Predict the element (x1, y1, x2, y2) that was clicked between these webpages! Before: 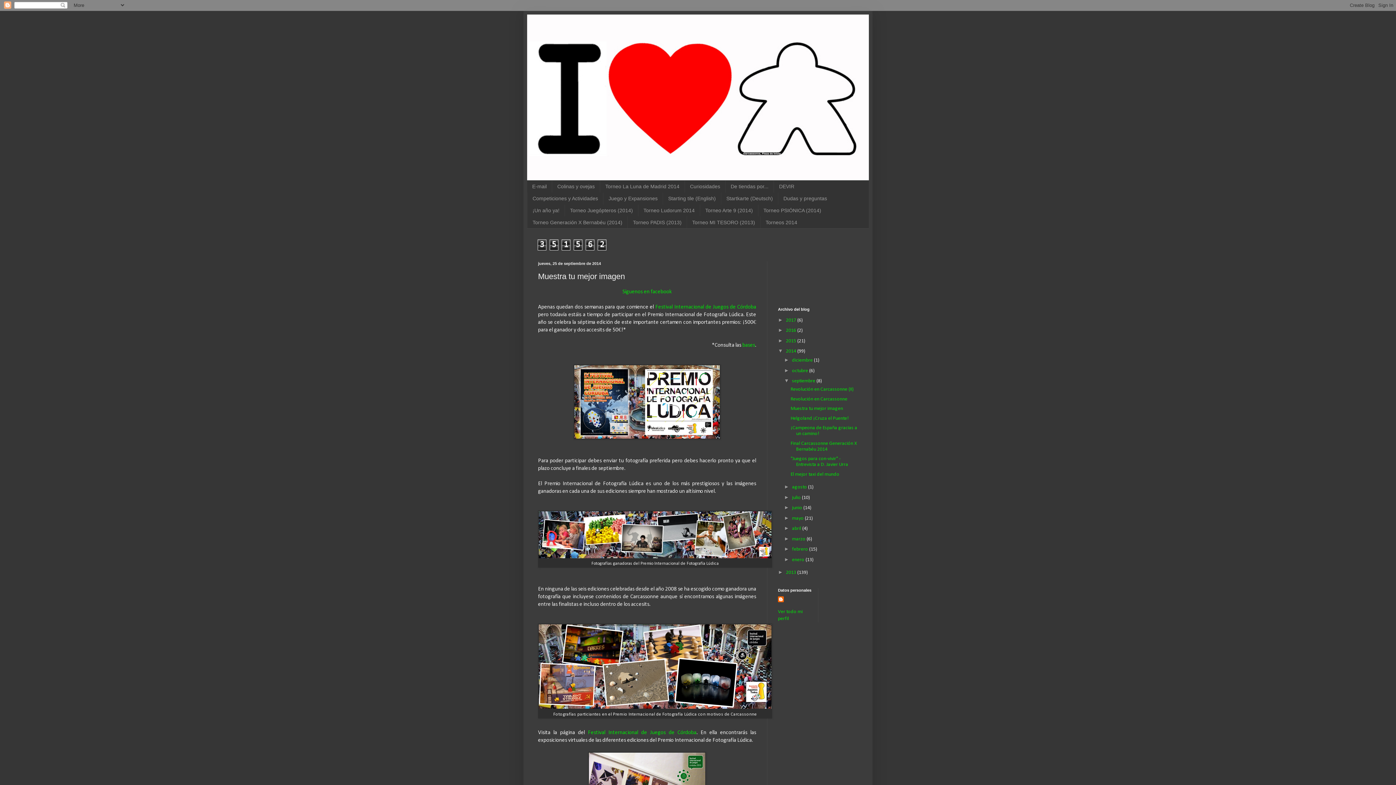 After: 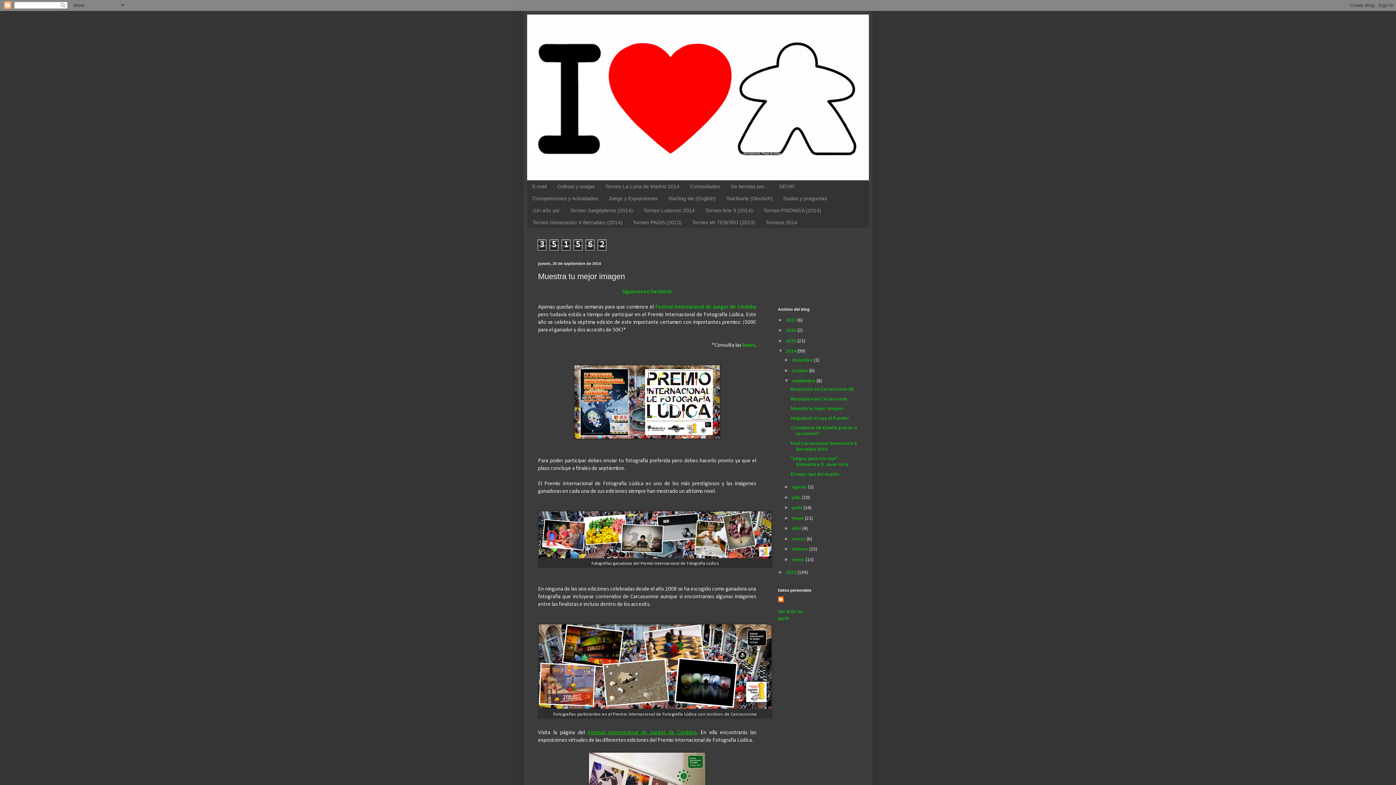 Action: bbox: (588, 730, 696, 735) label: Festival Internacional de Juegos de Córdoba